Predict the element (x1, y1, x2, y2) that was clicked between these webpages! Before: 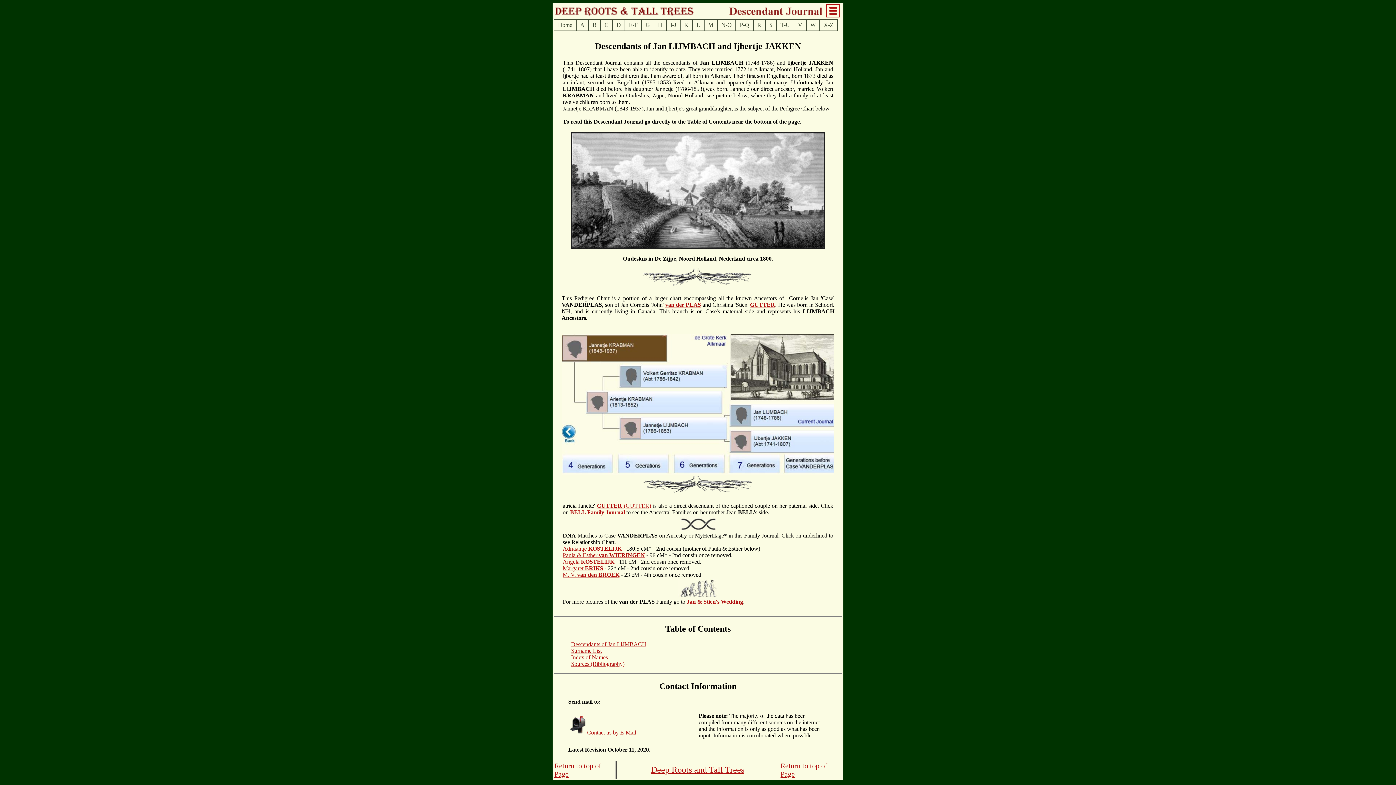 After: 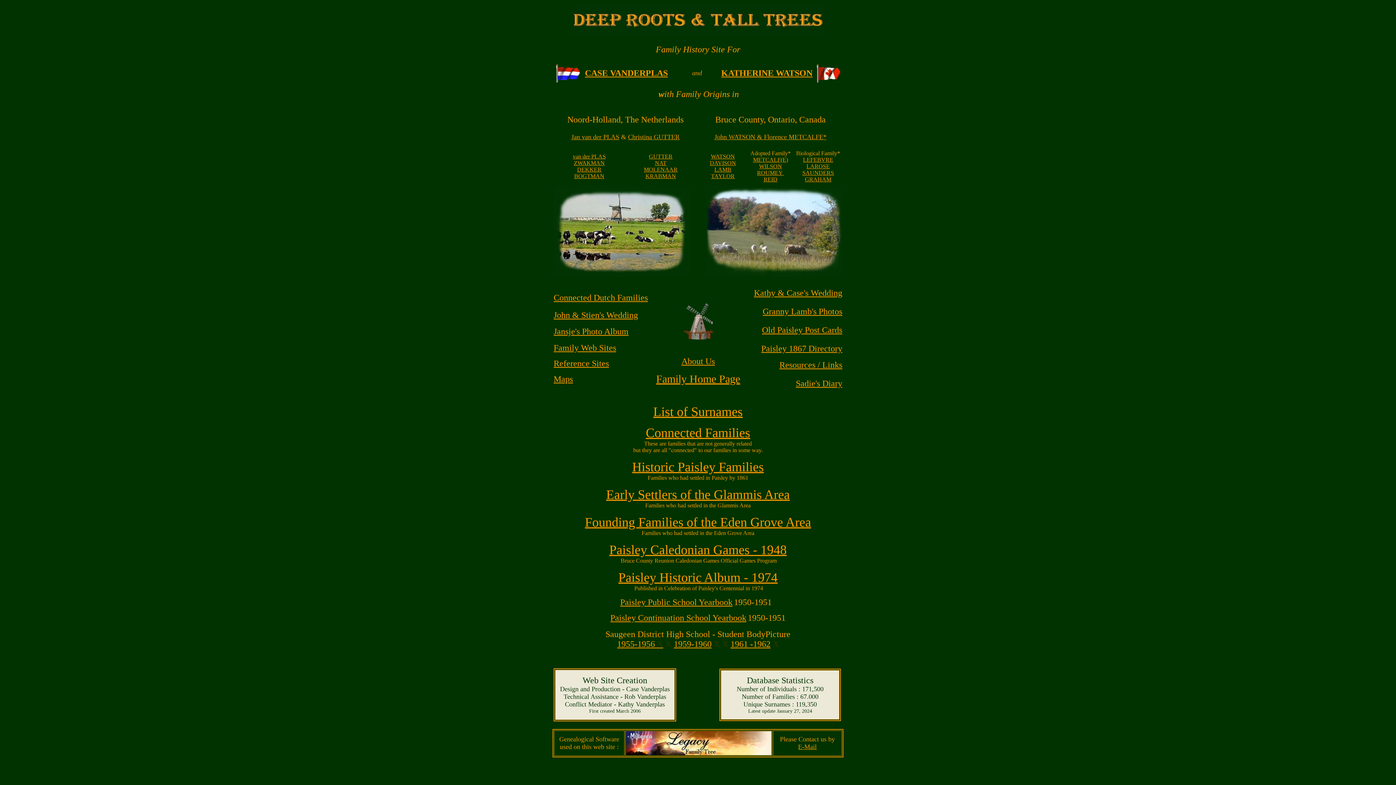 Action: bbox: (553, 12, 826, 18)